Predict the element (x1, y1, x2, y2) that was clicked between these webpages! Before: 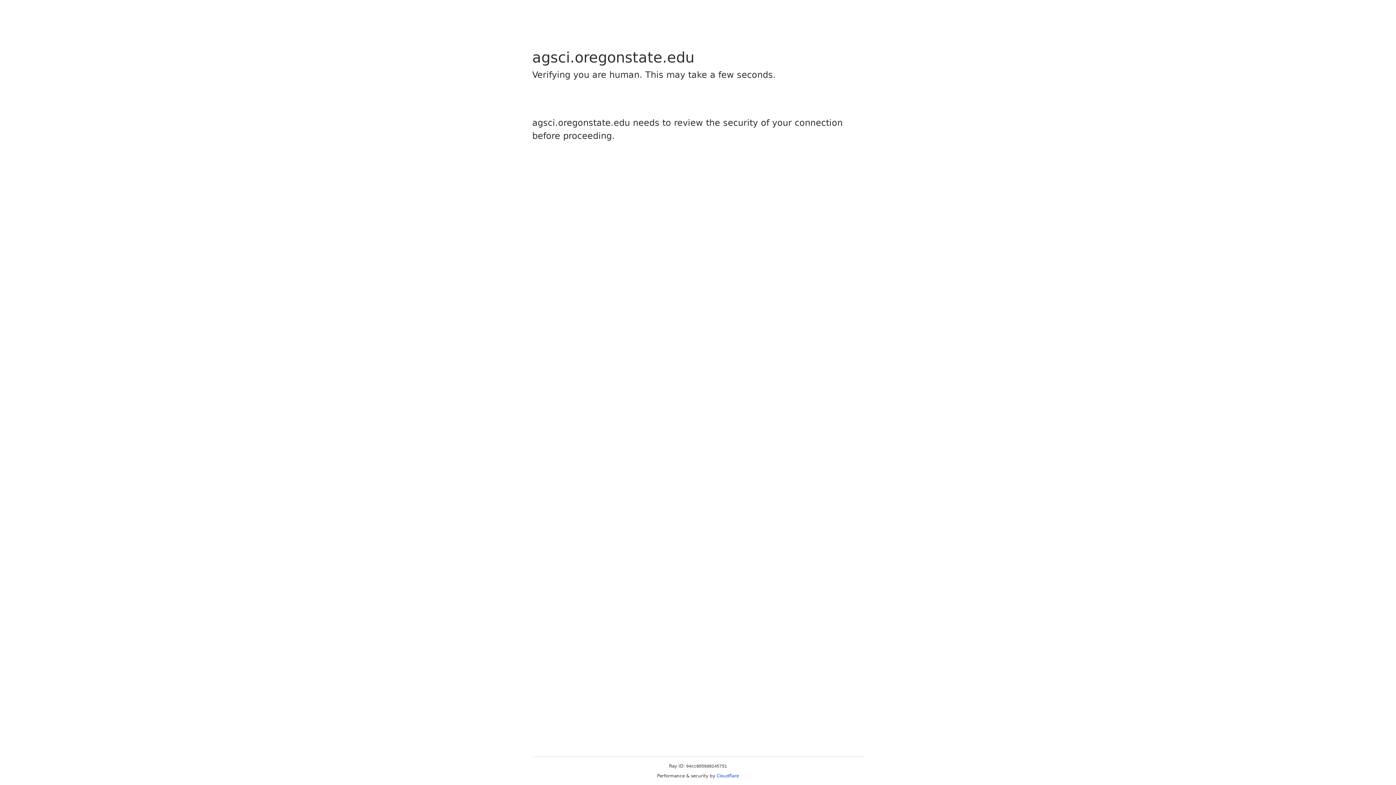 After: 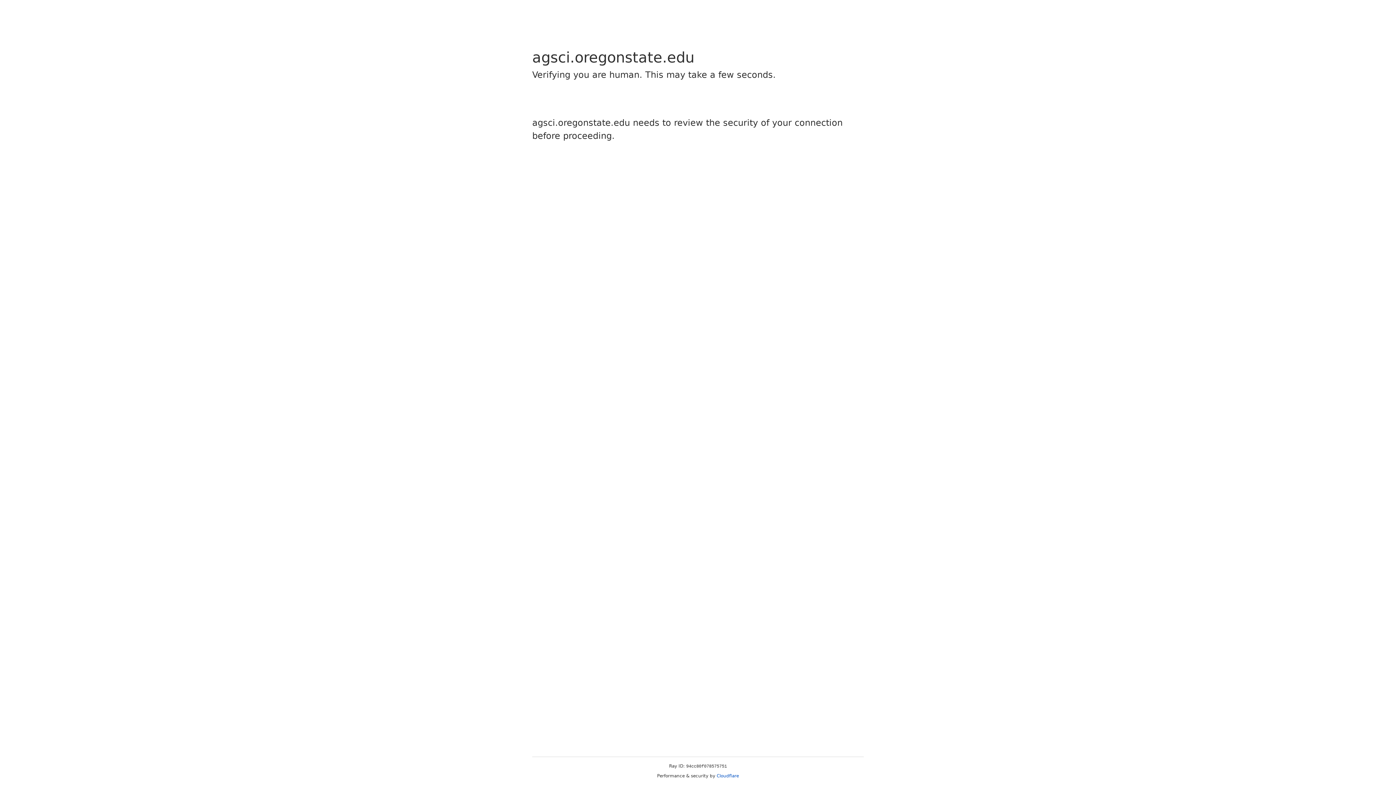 Action: label: Cloudflare bbox: (716, 773, 739, 778)